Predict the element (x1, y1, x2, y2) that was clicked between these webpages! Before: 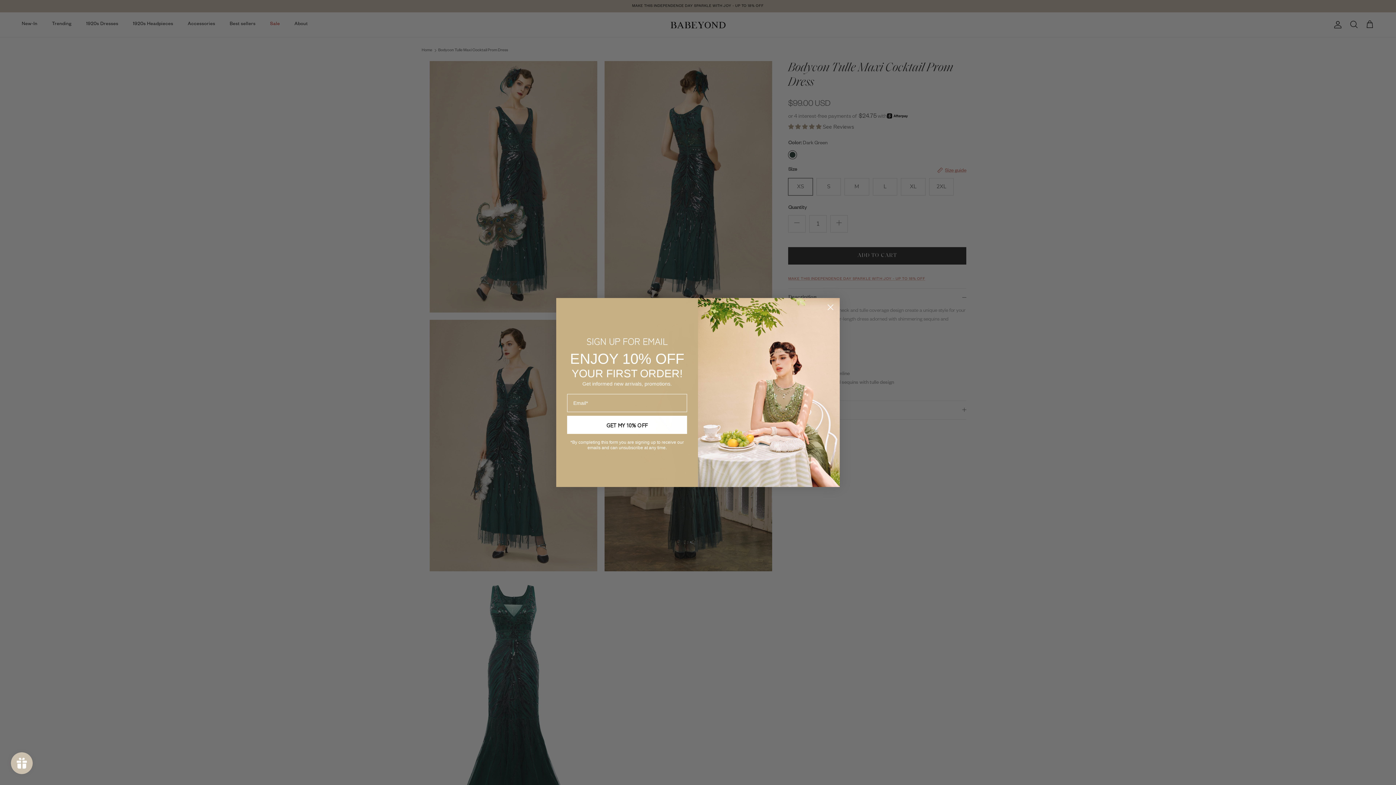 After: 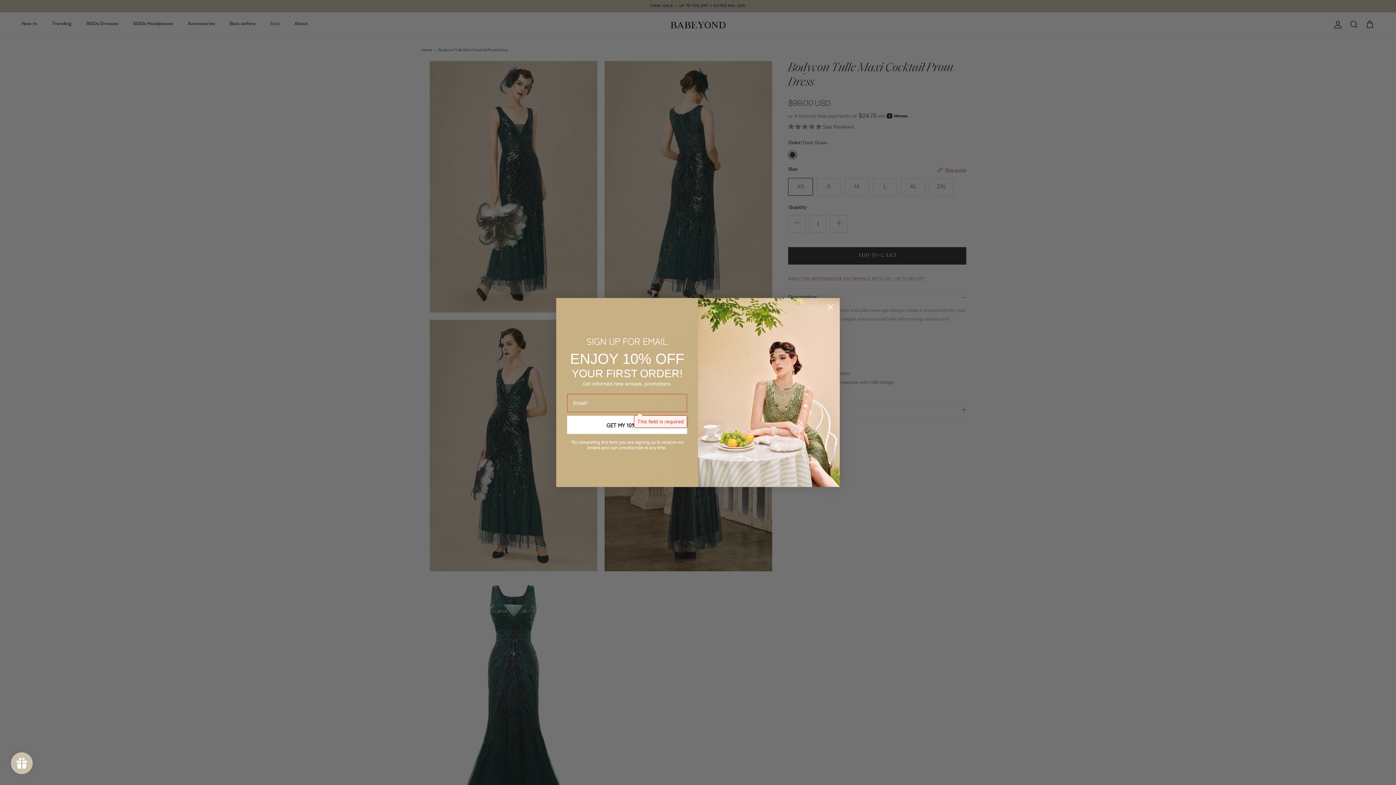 Action: bbox: (567, 416, 687, 434) label: GET MY 10% OFF